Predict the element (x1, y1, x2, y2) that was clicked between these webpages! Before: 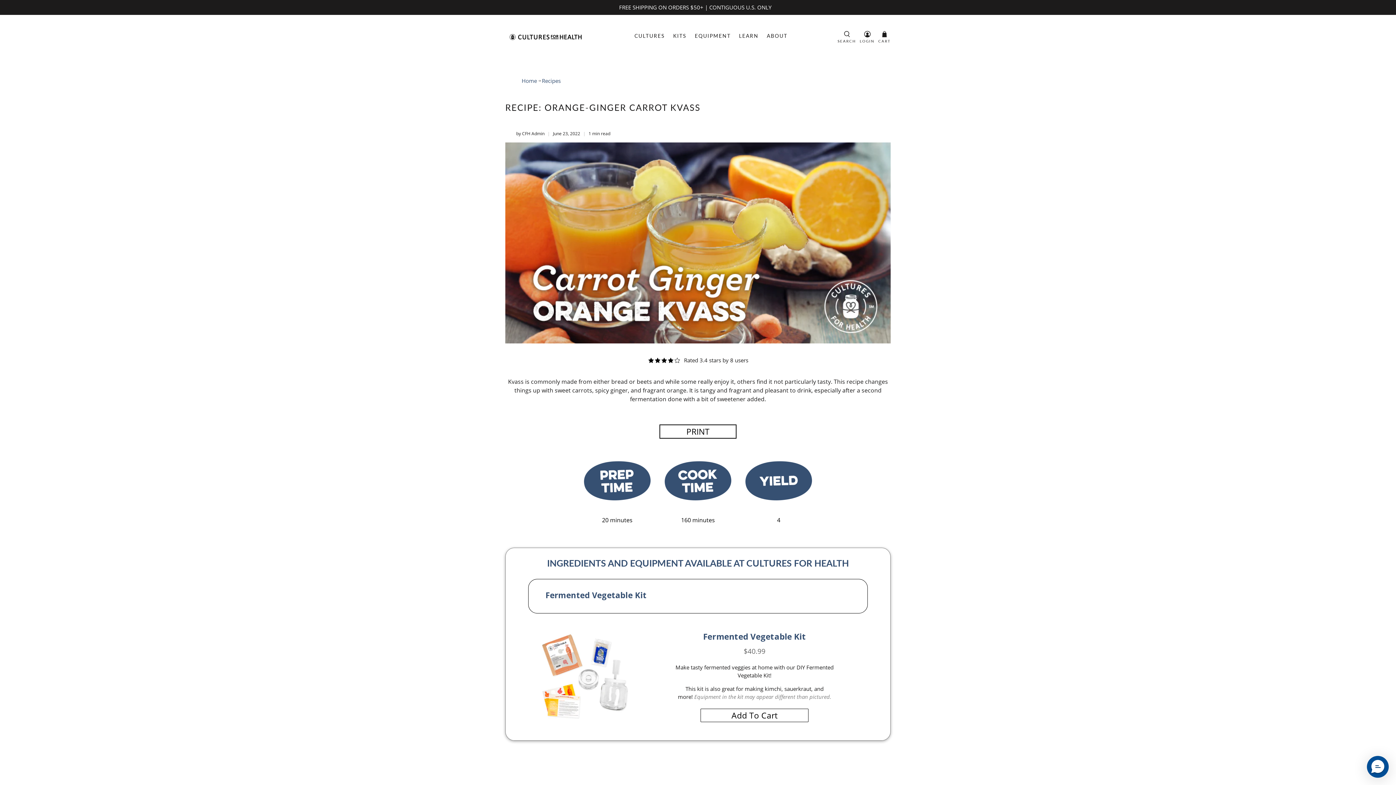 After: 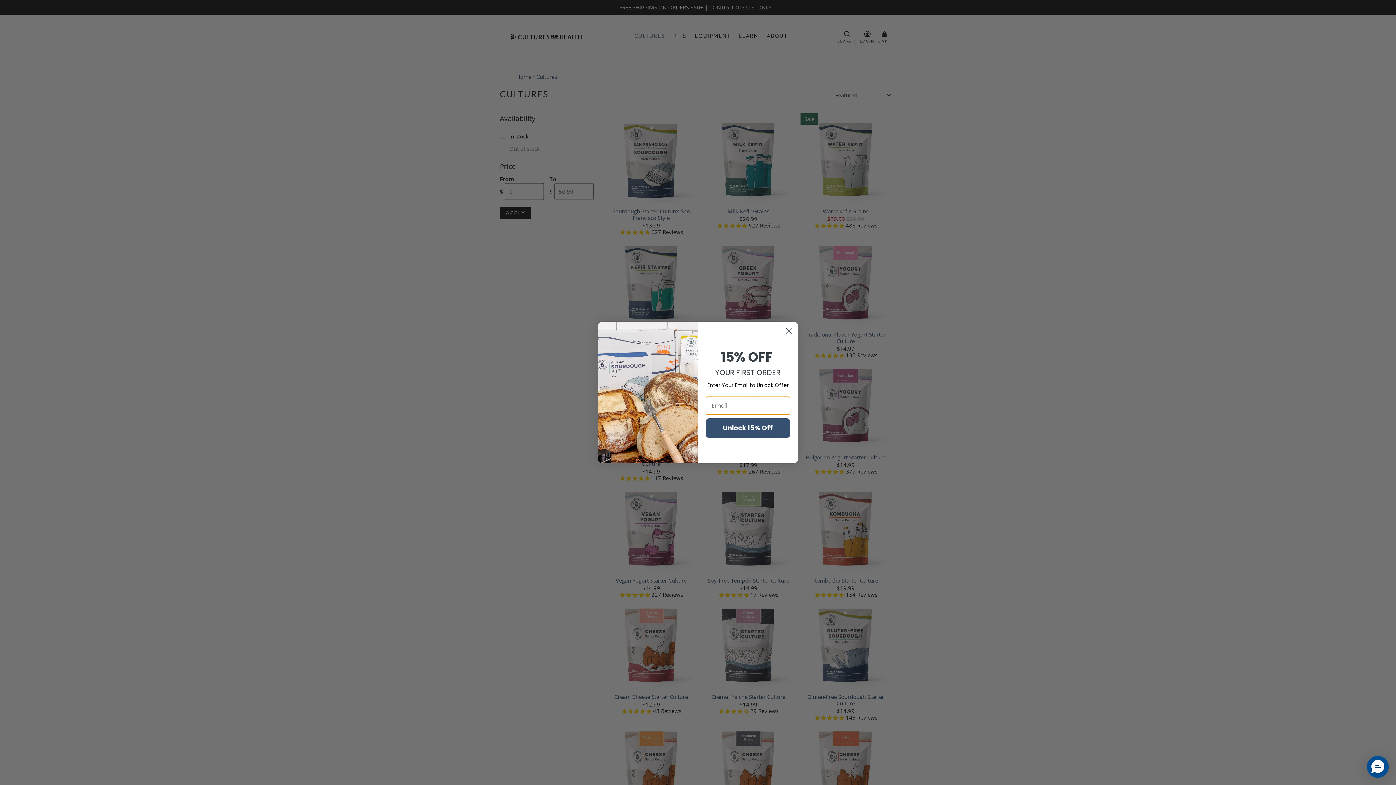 Action: label: CULTURES bbox: (630, 26, 669, 45)